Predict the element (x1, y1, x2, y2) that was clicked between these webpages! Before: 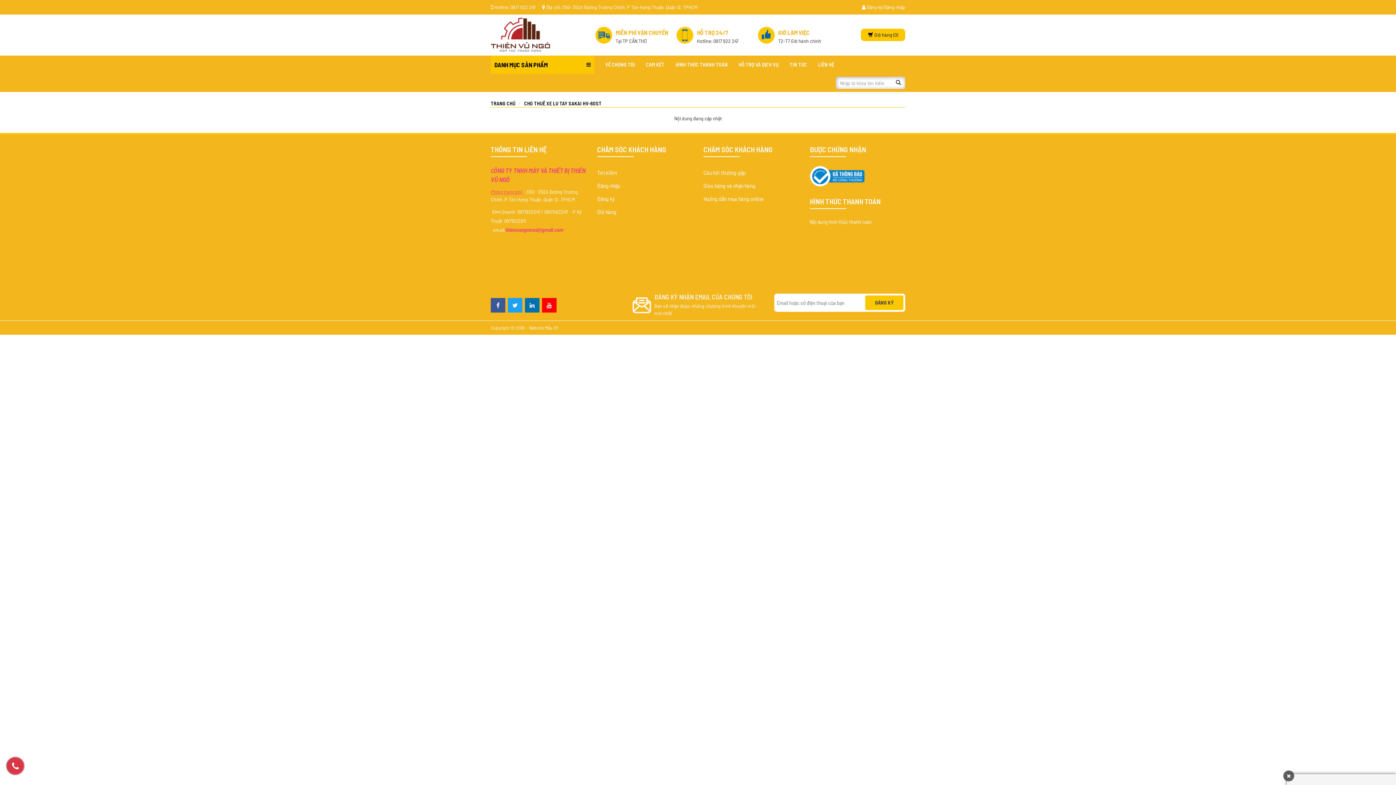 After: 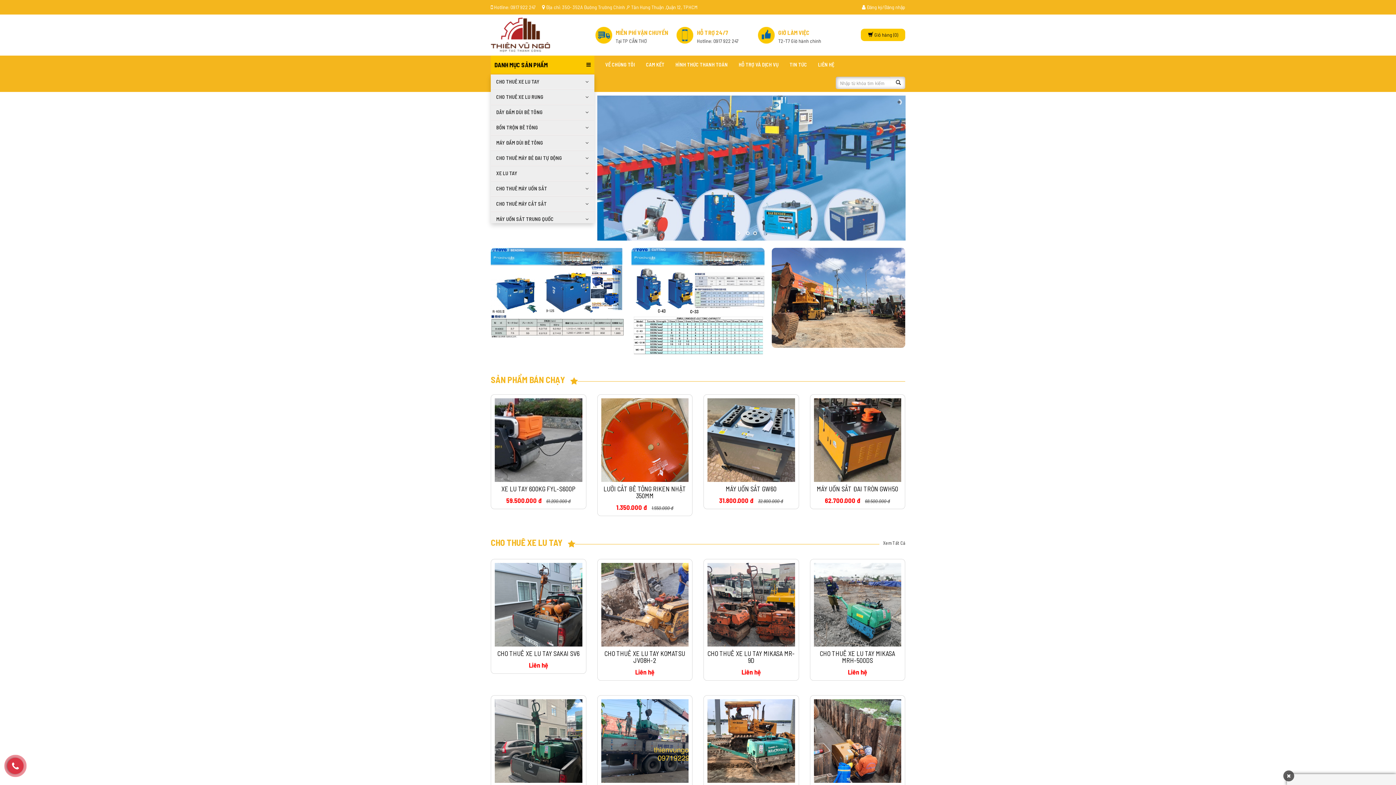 Action: bbox: (490, 100, 515, 106) label: TRANG CHỦ